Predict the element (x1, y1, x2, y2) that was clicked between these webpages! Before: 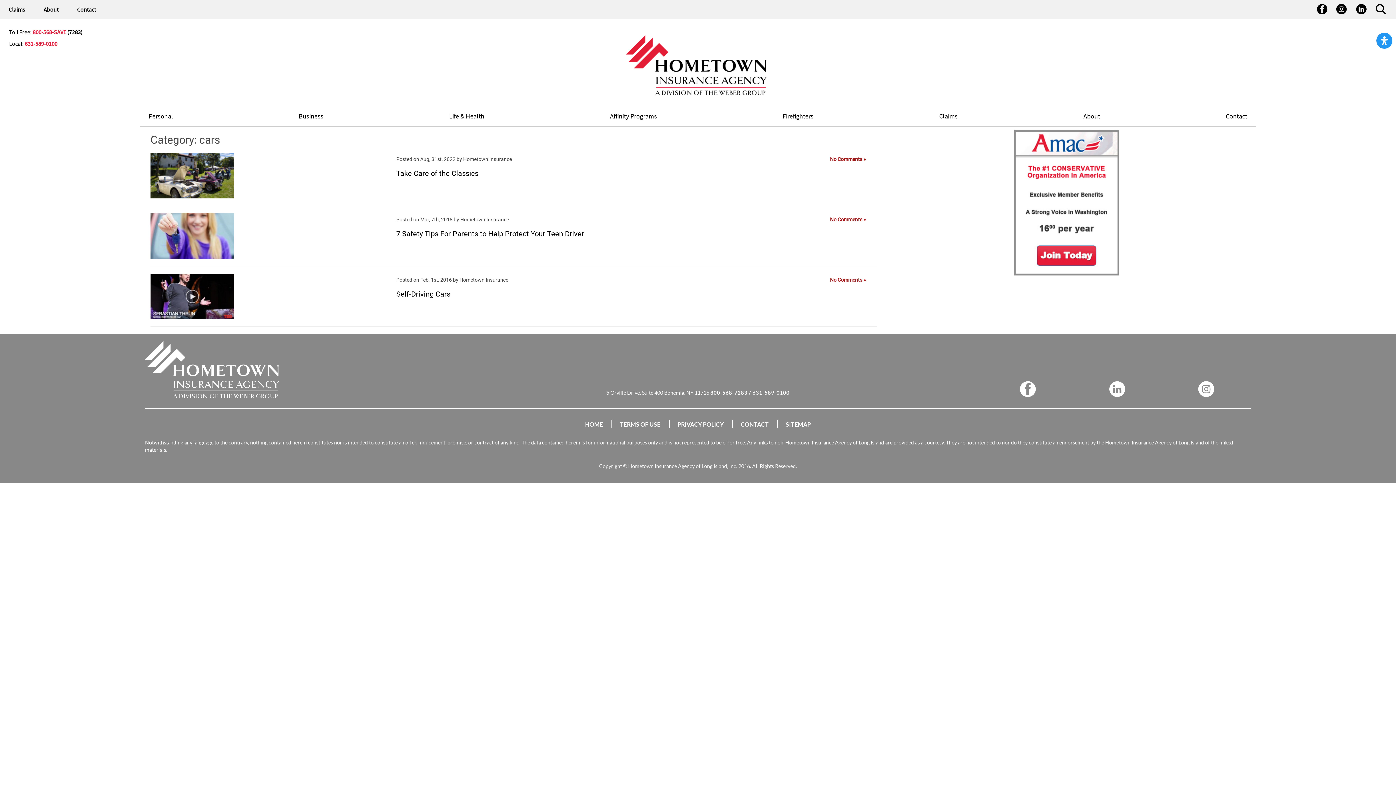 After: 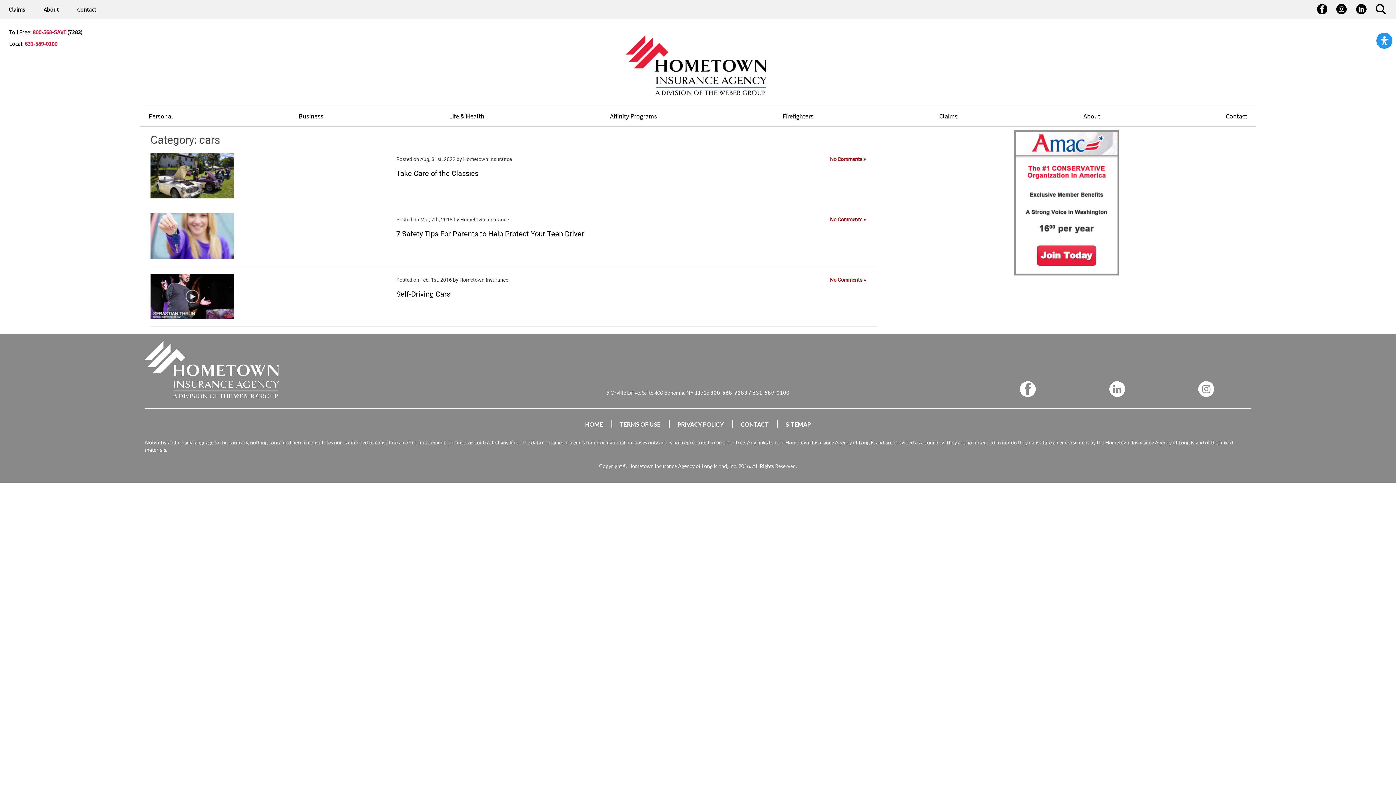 Action: bbox: (1355, 3, 1367, 20)